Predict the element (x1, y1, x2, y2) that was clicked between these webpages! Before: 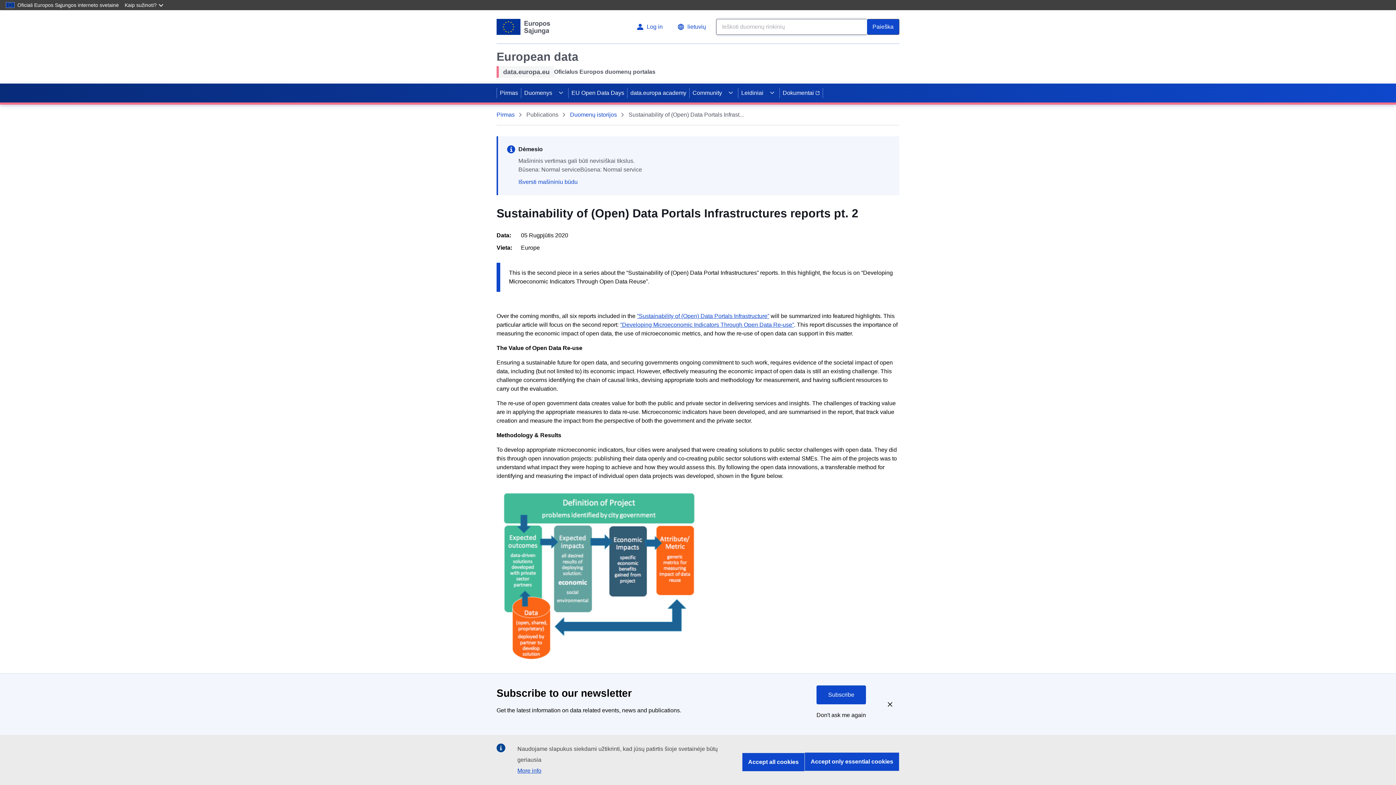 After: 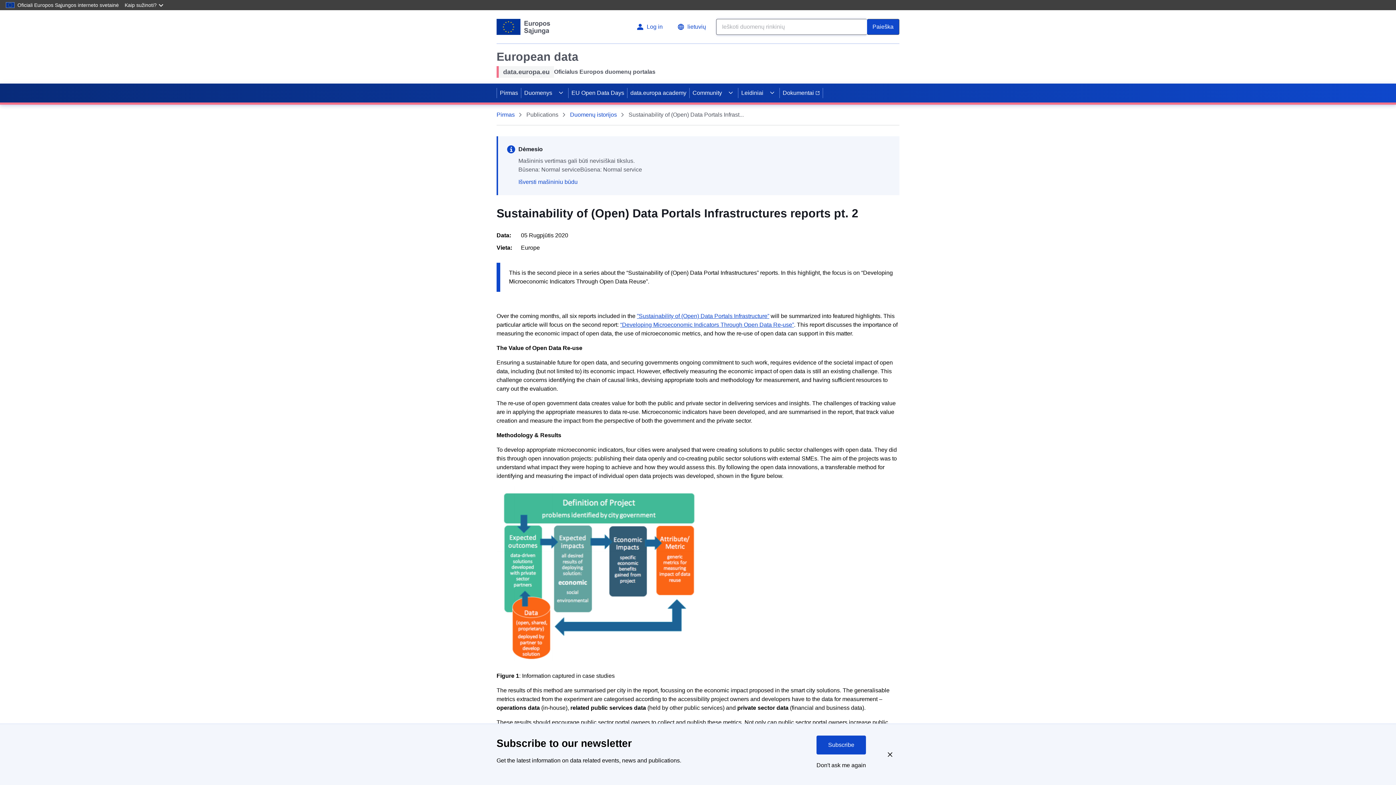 Action: label: Accept all cookies bbox: (742, 753, 804, 771)